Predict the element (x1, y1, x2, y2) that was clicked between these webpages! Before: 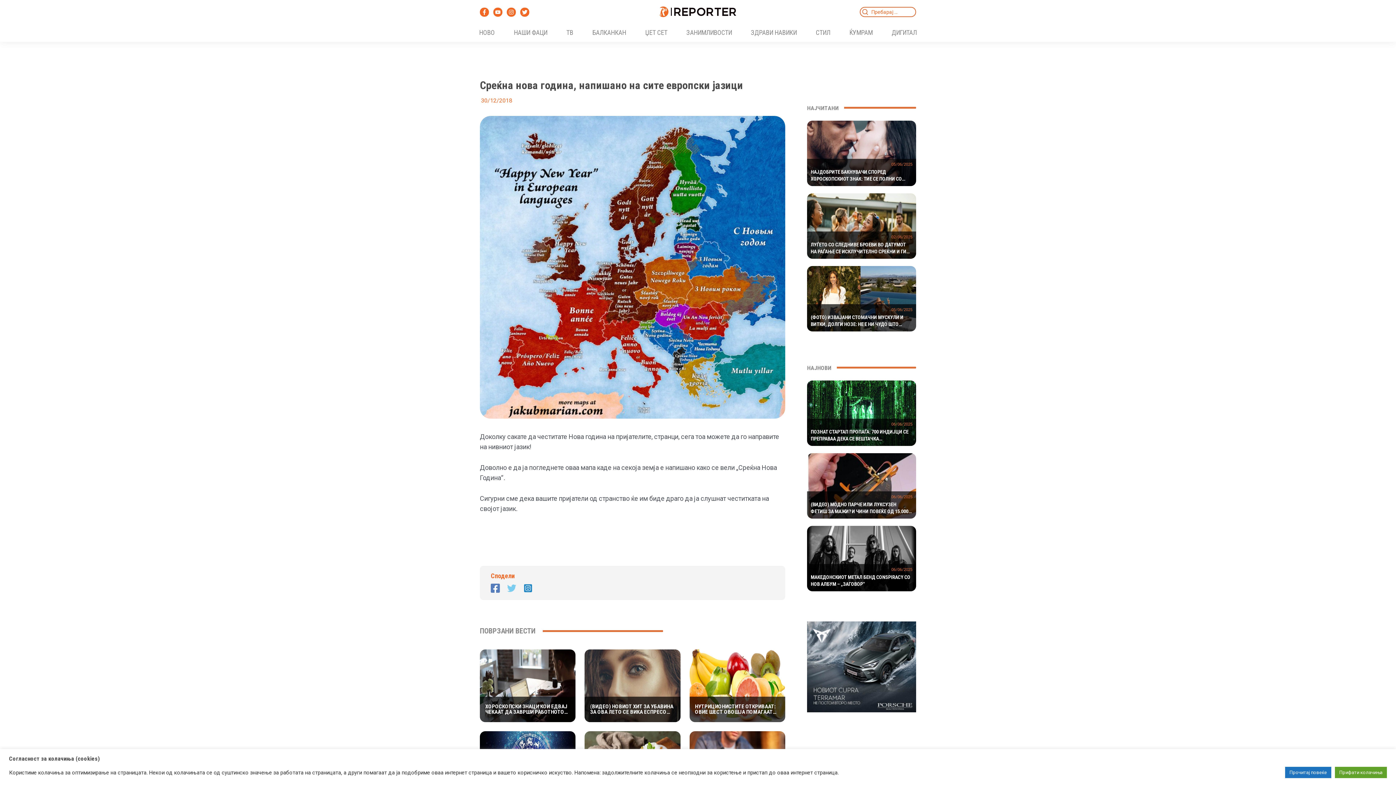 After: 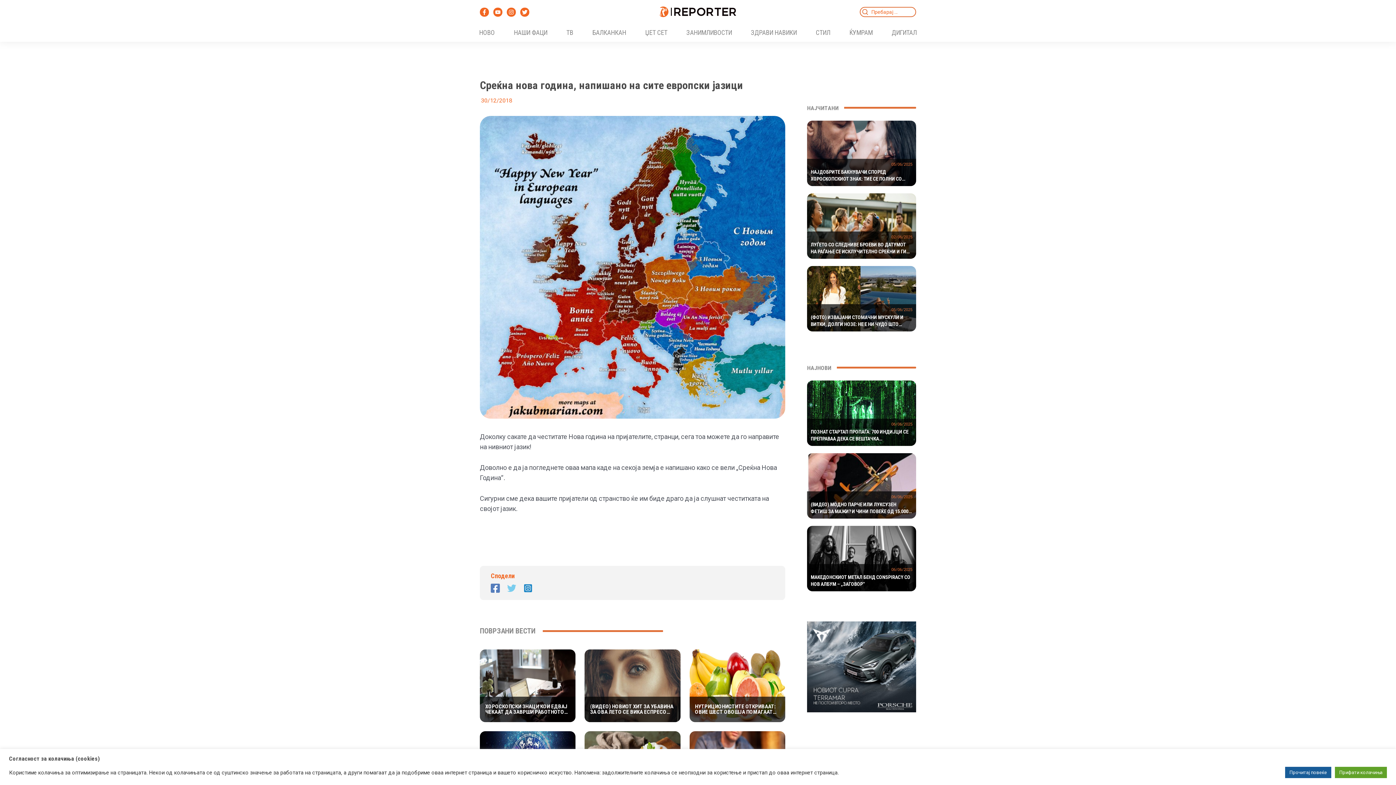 Action: bbox: (1285, 767, 1331, 778) label: Прочитај повеќе